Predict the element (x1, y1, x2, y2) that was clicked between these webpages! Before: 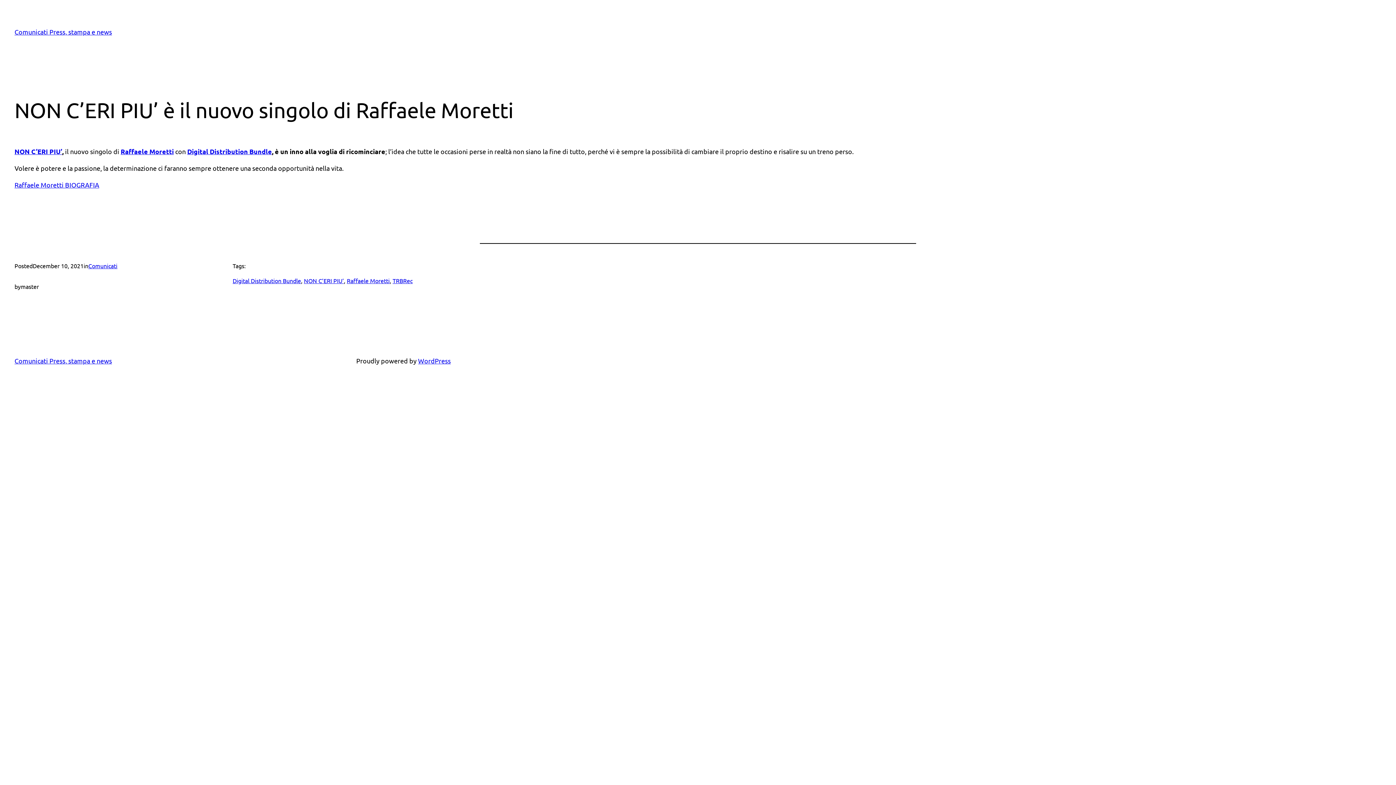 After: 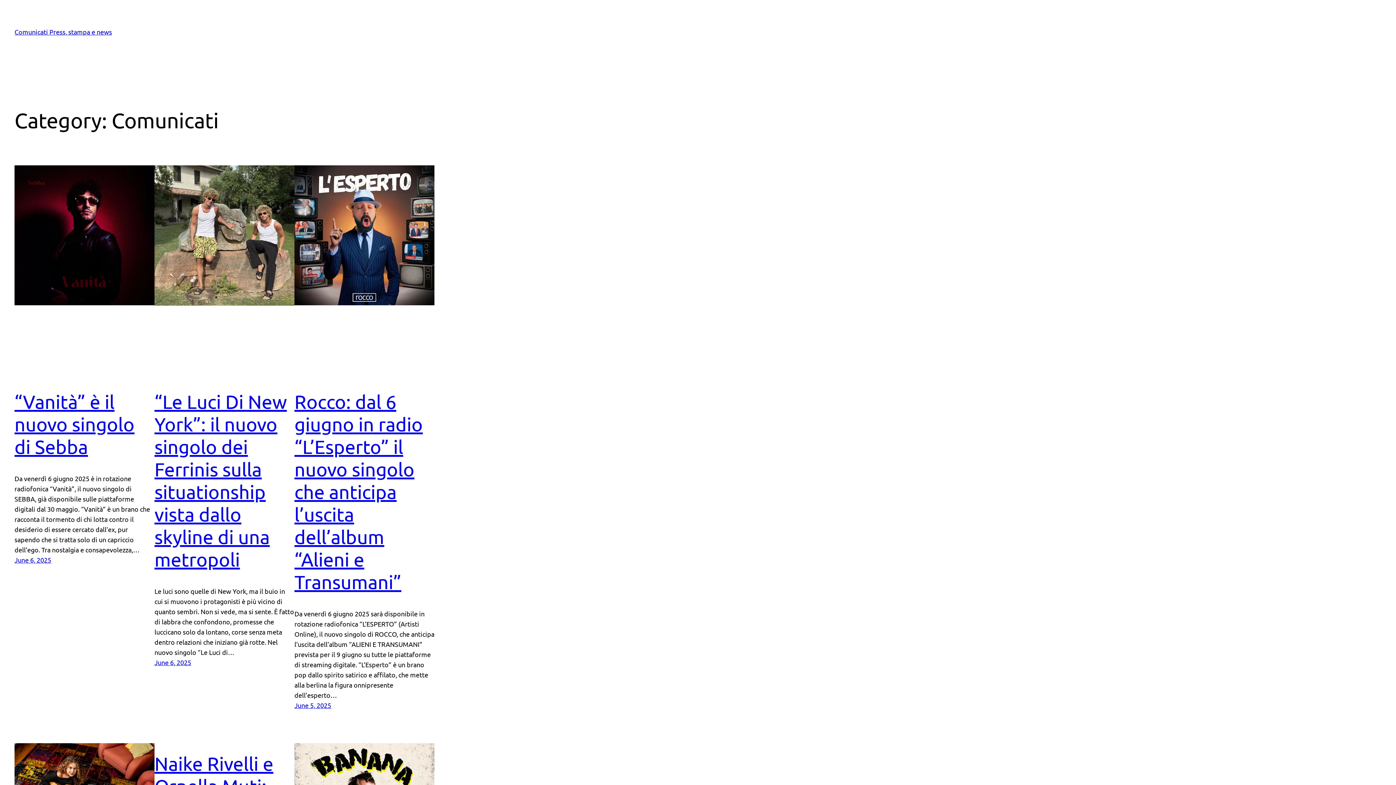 Action: bbox: (88, 262, 117, 269) label: Comunicati